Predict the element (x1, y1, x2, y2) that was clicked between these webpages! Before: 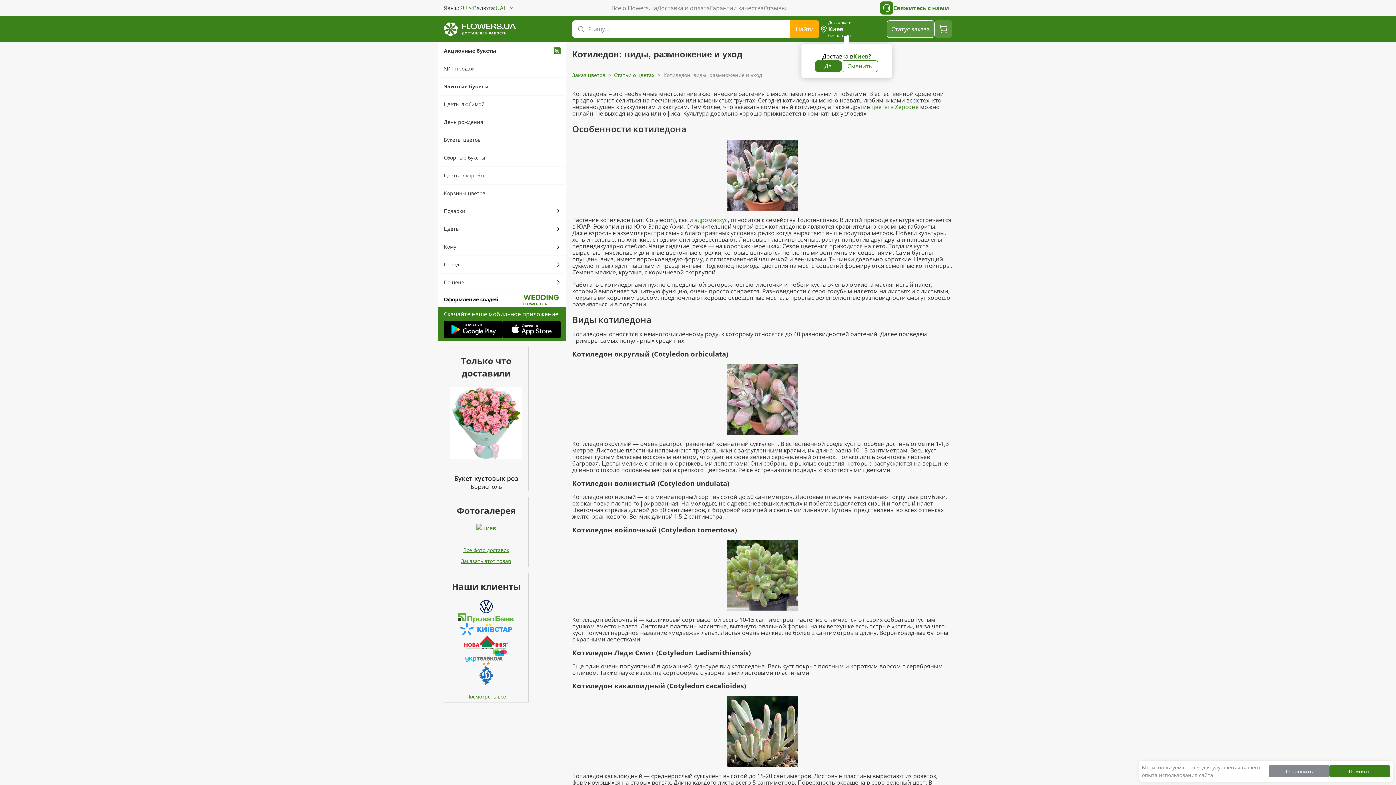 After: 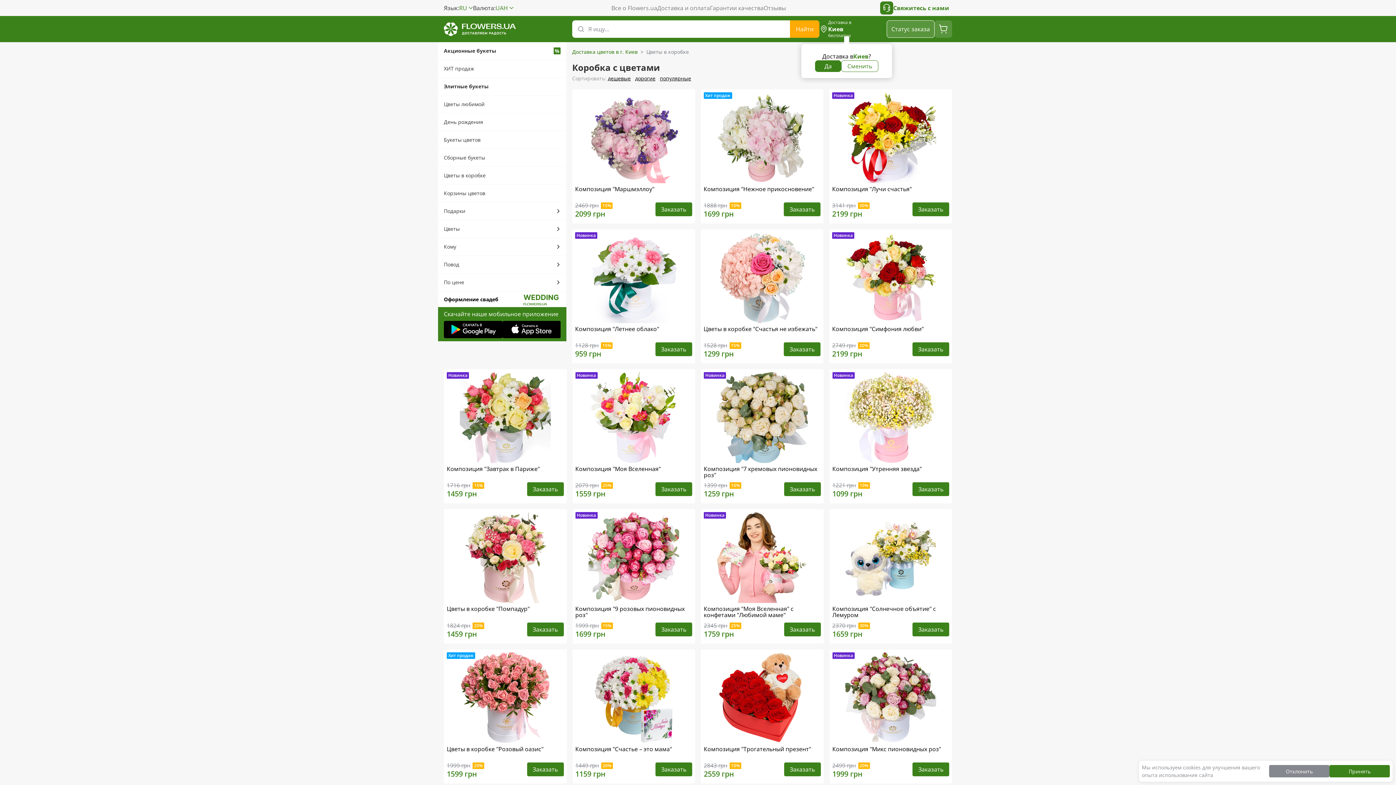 Action: label: link bbox: (438, 166, 566, 184)